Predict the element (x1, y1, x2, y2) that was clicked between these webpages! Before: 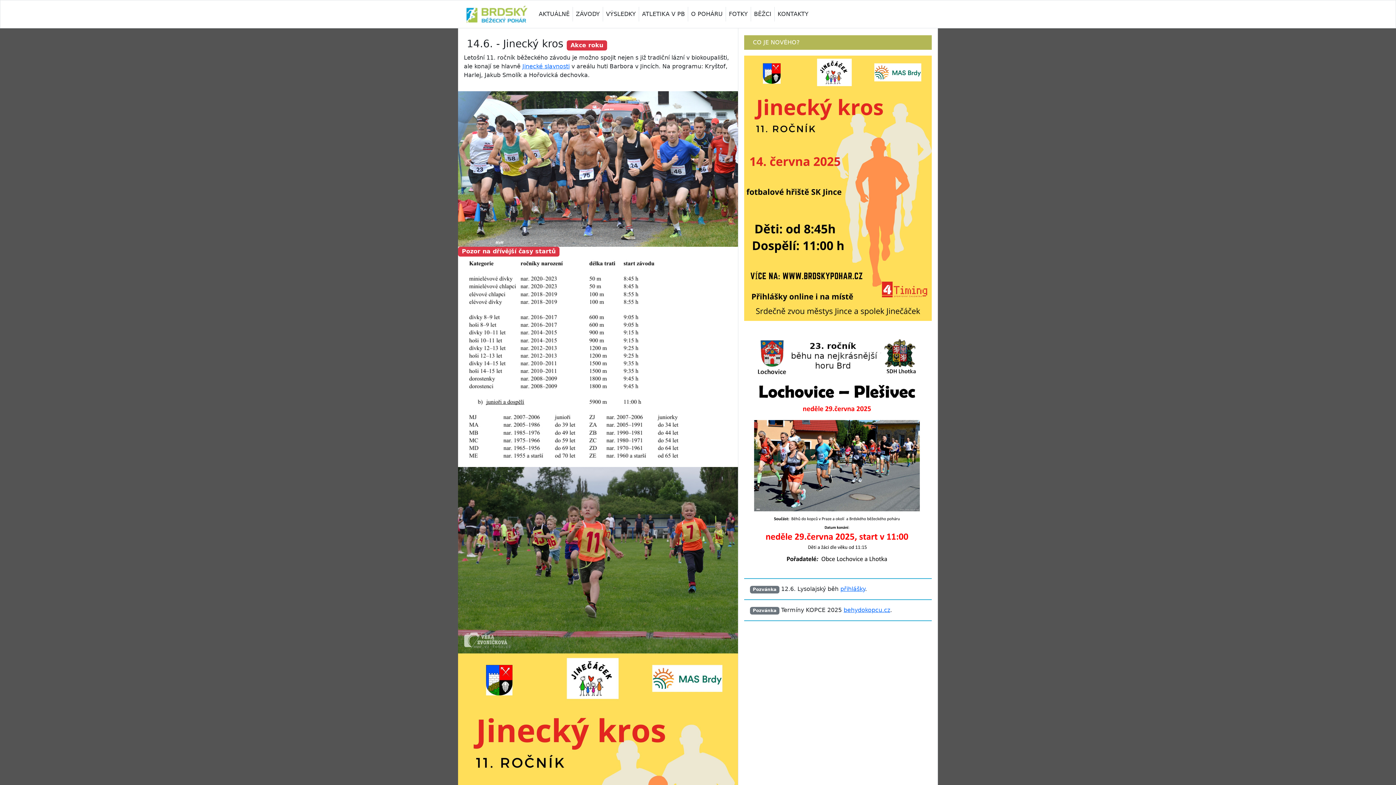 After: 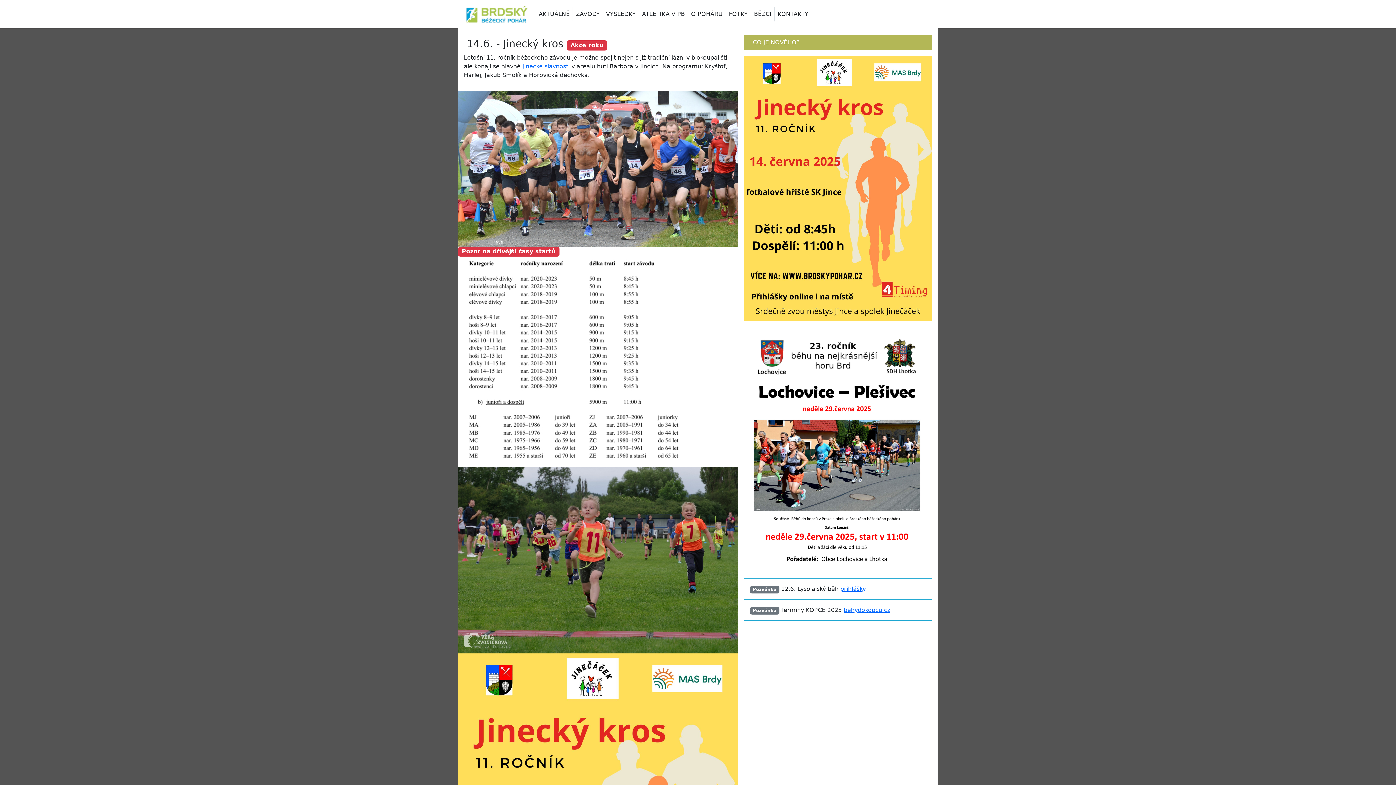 Action: bbox: (462, 3, 530, 25)